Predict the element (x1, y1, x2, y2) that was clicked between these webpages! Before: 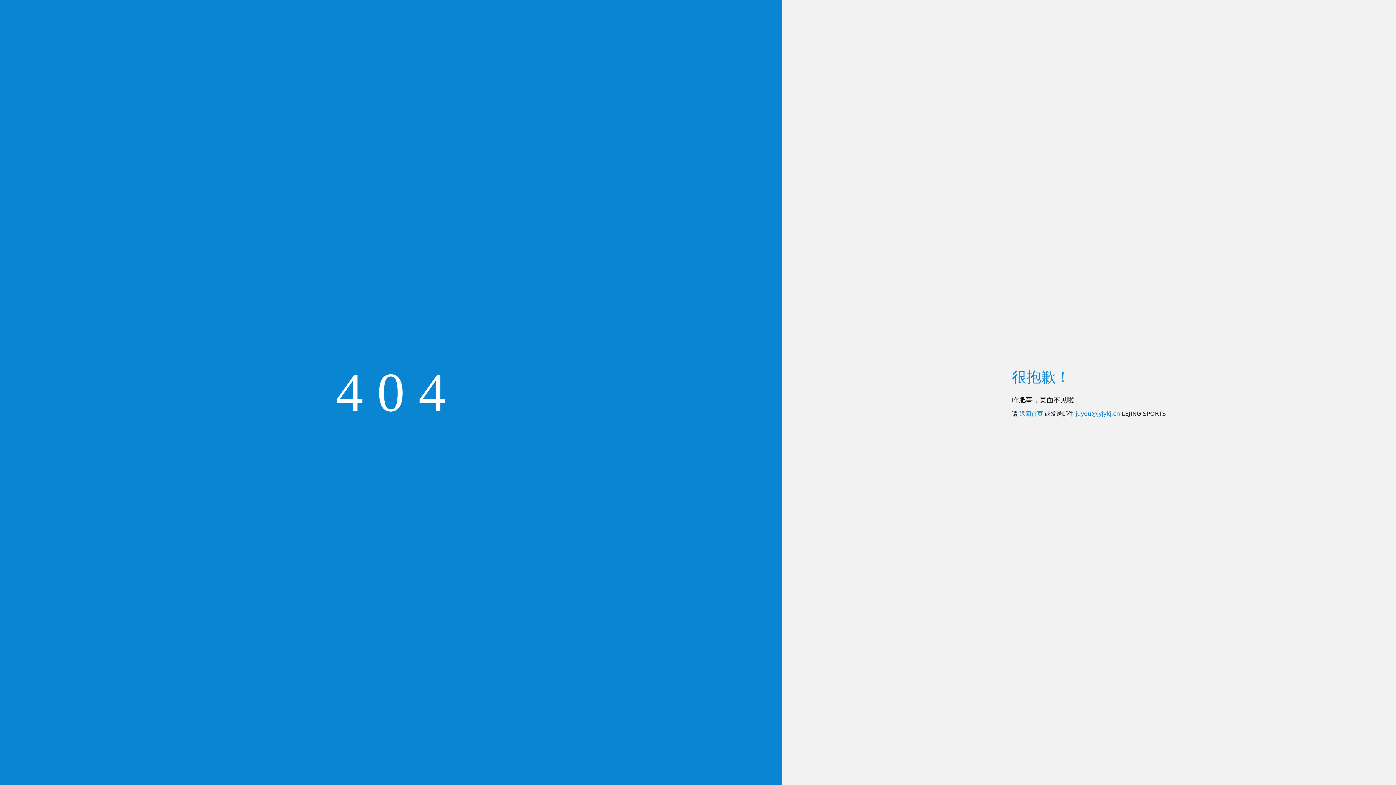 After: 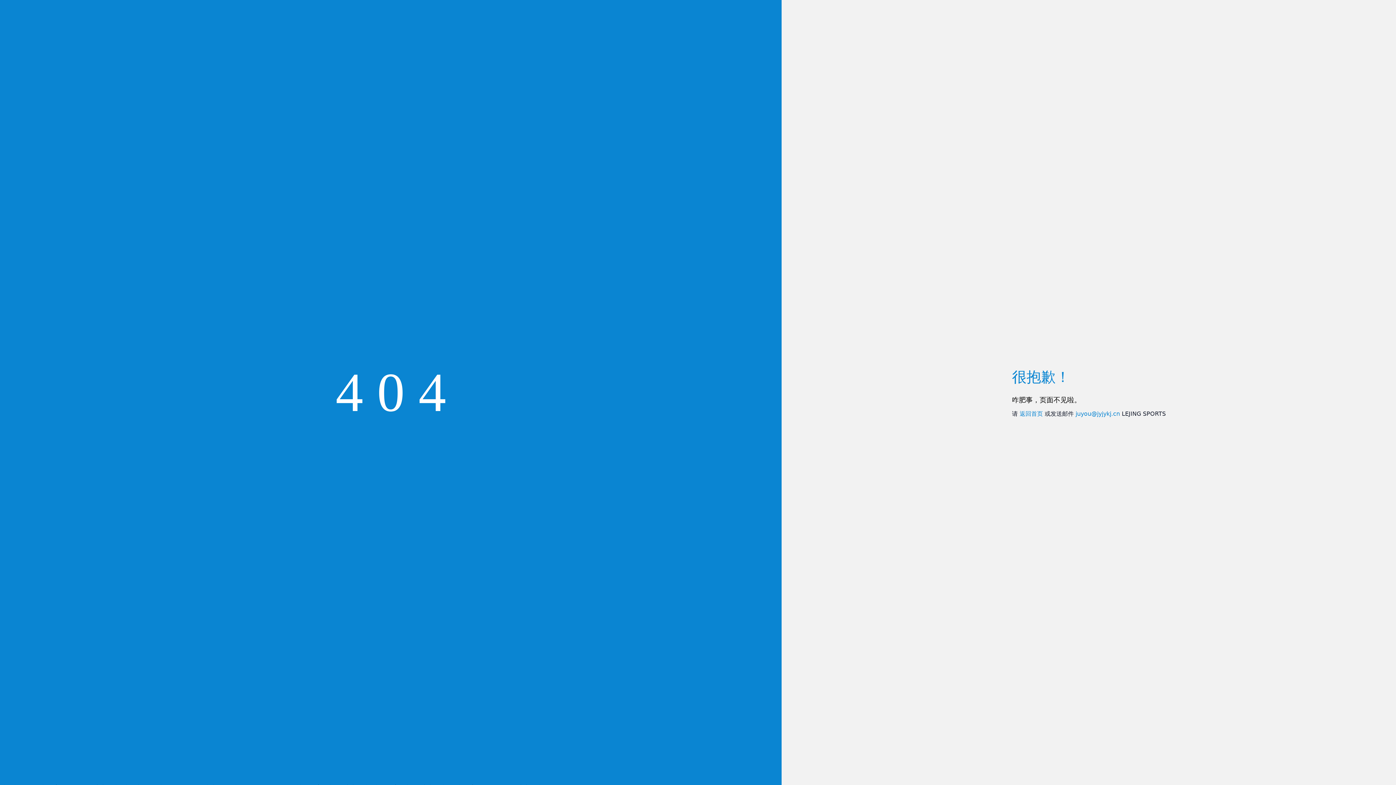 Action: bbox: (1075, 410, 1120, 417) label: juyou@jyjykj.cn